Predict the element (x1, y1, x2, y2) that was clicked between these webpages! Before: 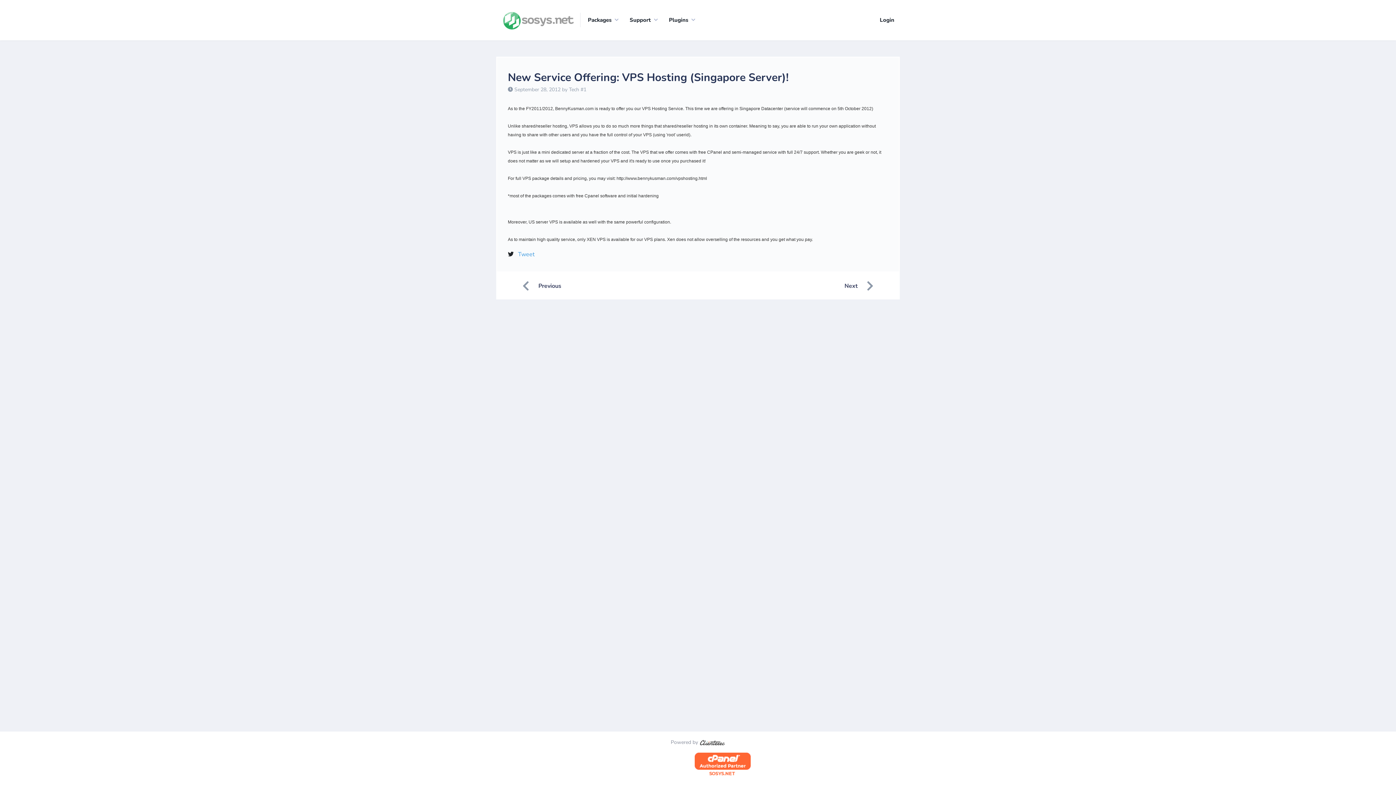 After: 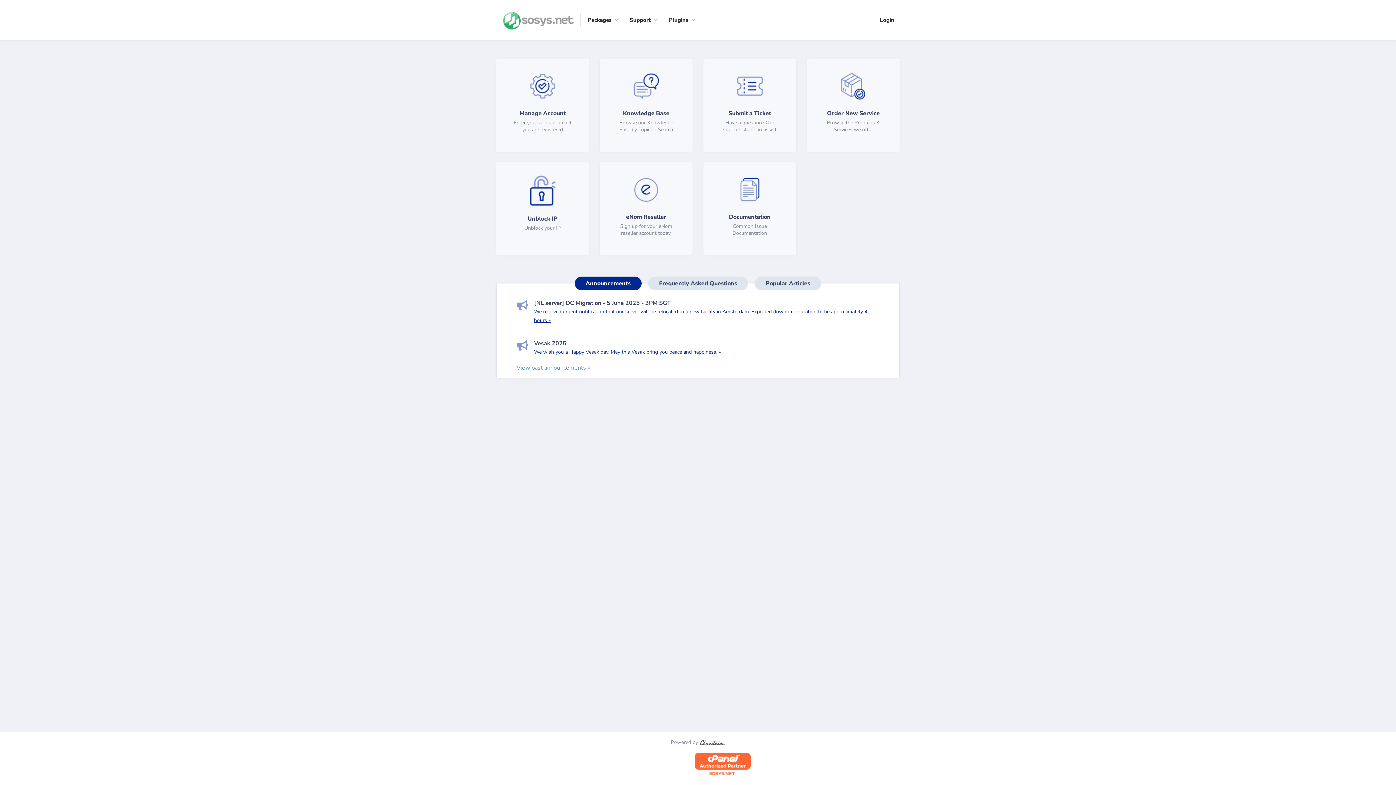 Action: bbox: (502, 10, 574, 29)